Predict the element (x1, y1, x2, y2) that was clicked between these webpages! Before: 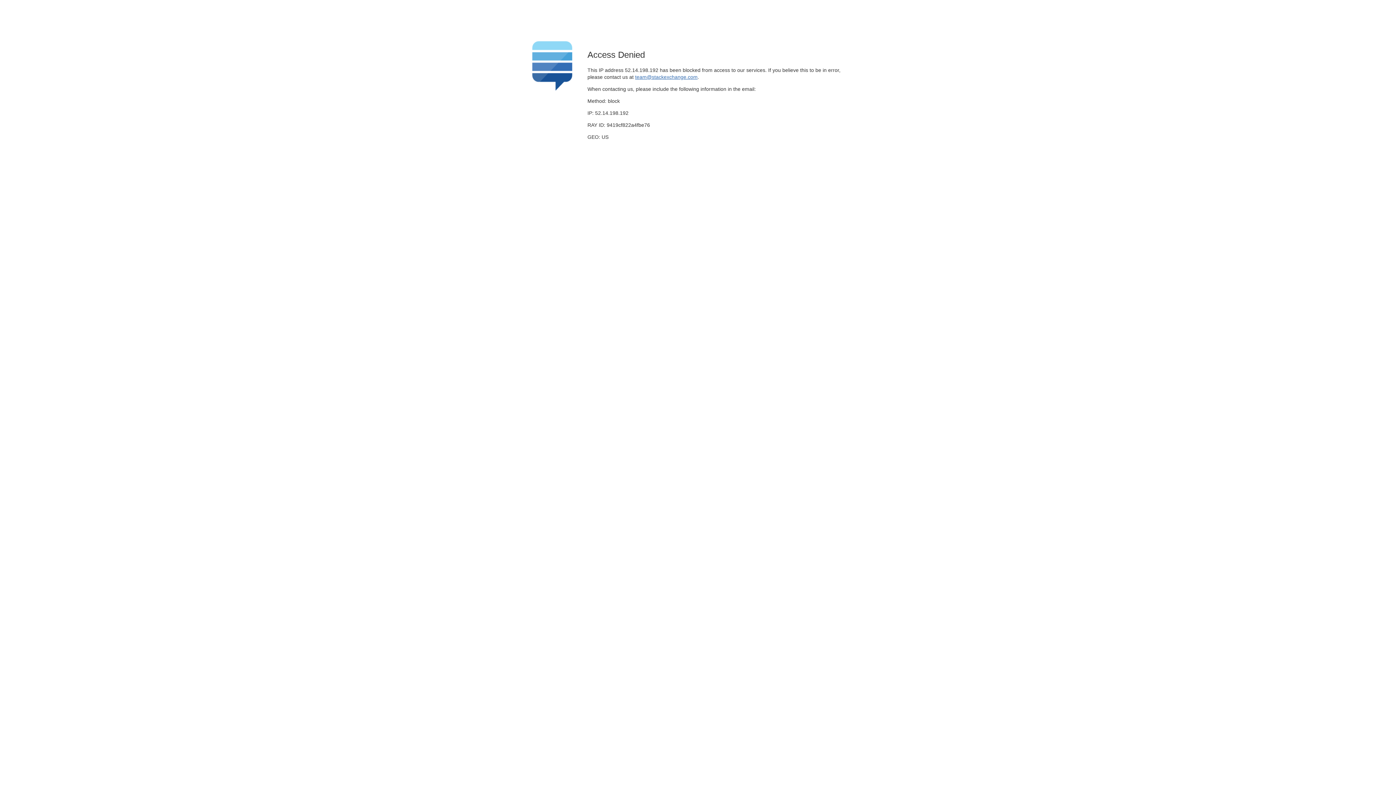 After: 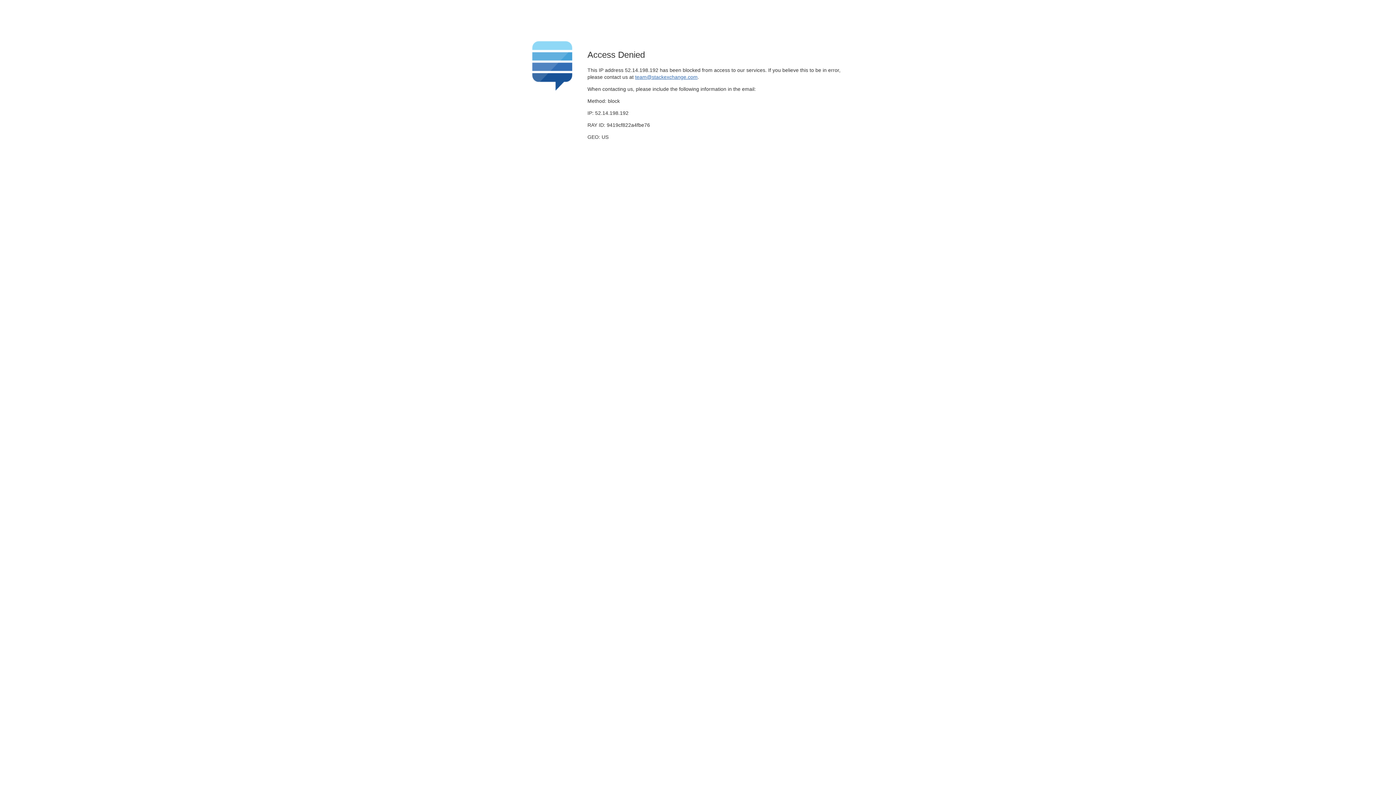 Action: label: team@stackexchange.com bbox: (635, 74, 697, 79)